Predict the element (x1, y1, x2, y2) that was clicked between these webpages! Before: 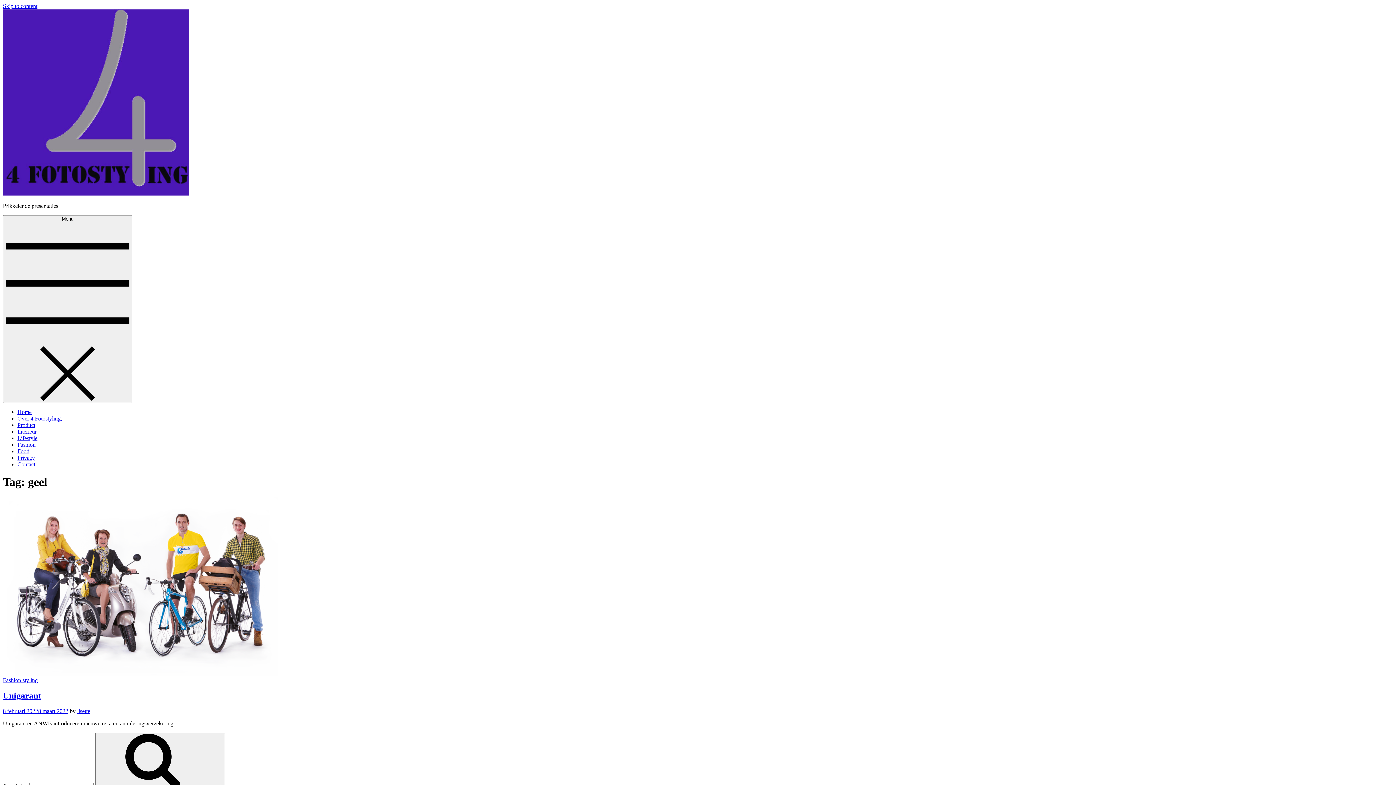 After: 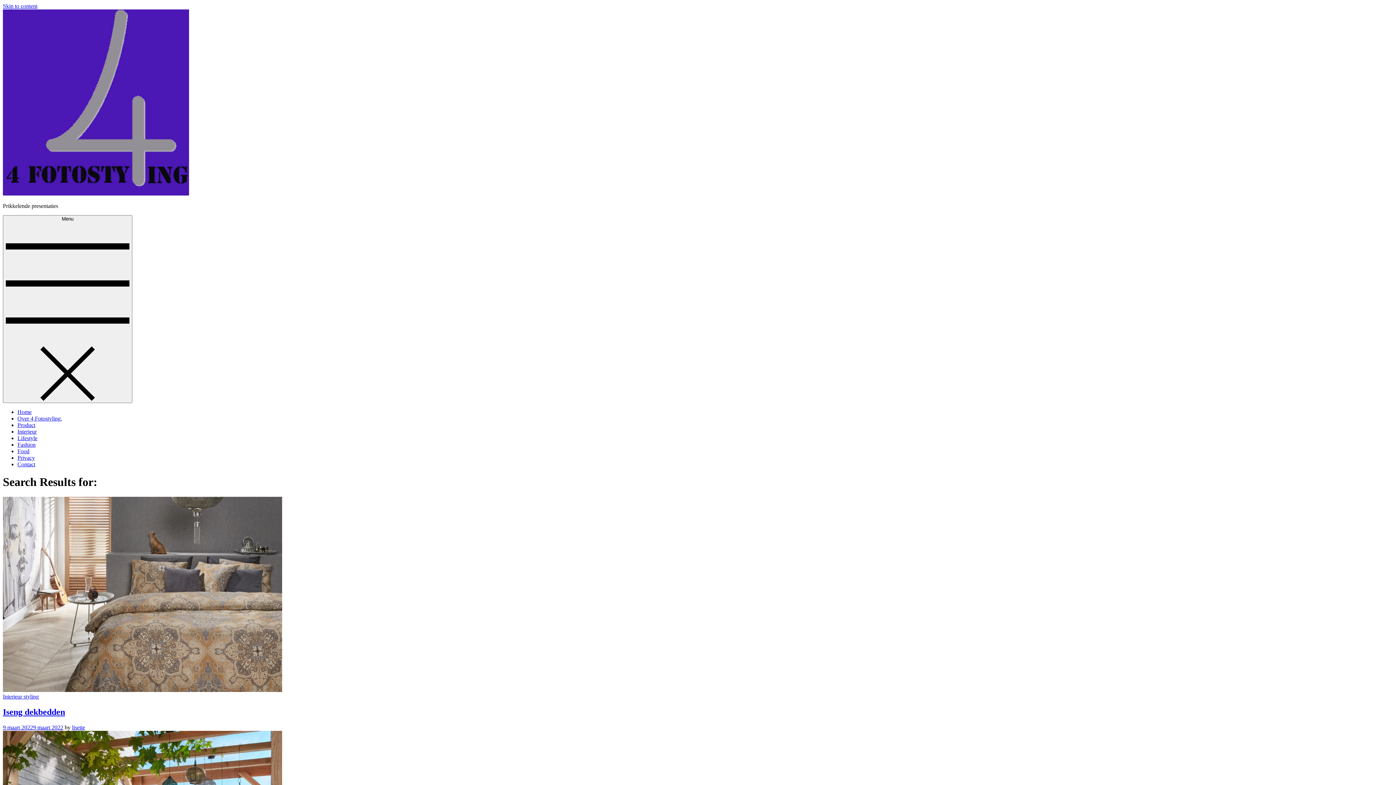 Action: label: Search bbox: (95, 732, 225, 790)